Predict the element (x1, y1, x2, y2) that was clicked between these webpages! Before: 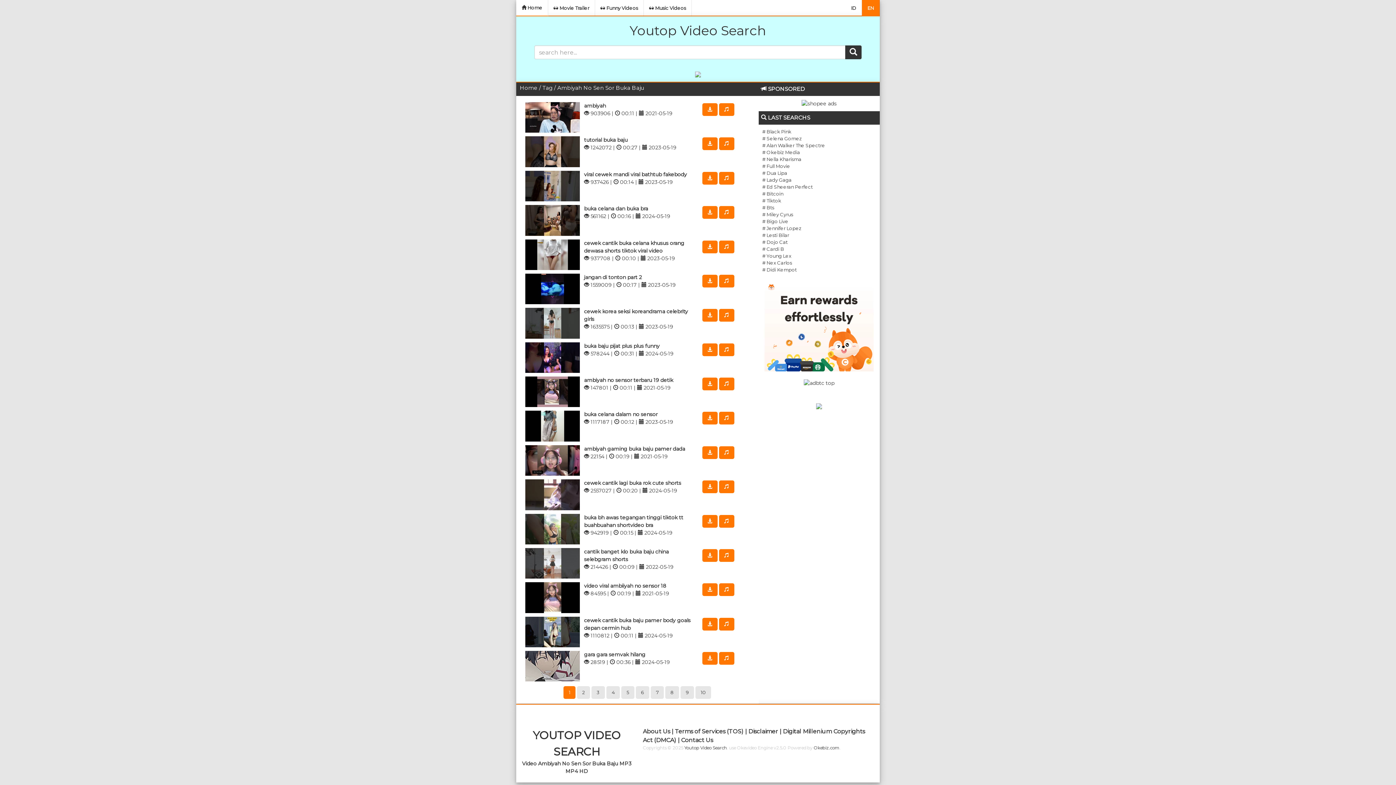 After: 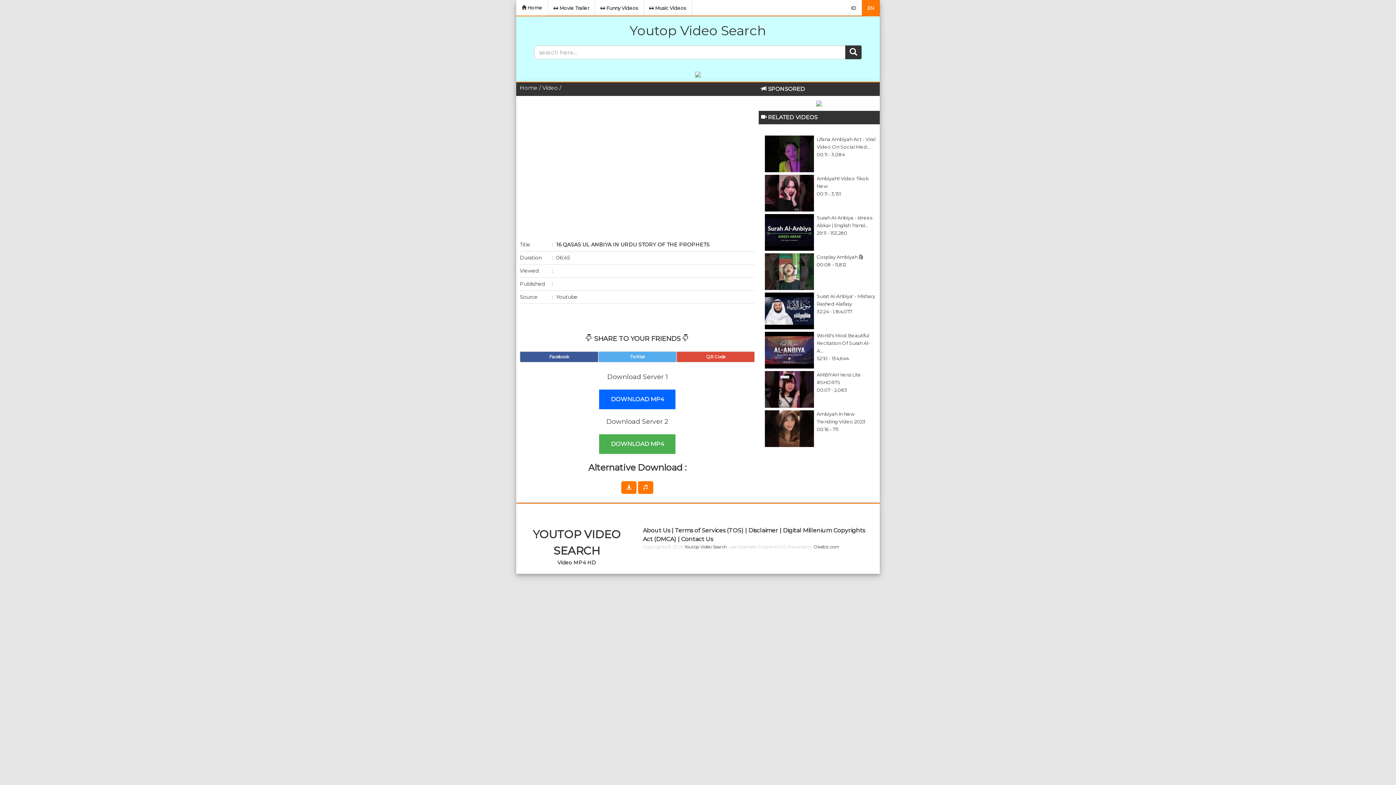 Action: label: ambiyah bbox: (584, 102, 606, 109)